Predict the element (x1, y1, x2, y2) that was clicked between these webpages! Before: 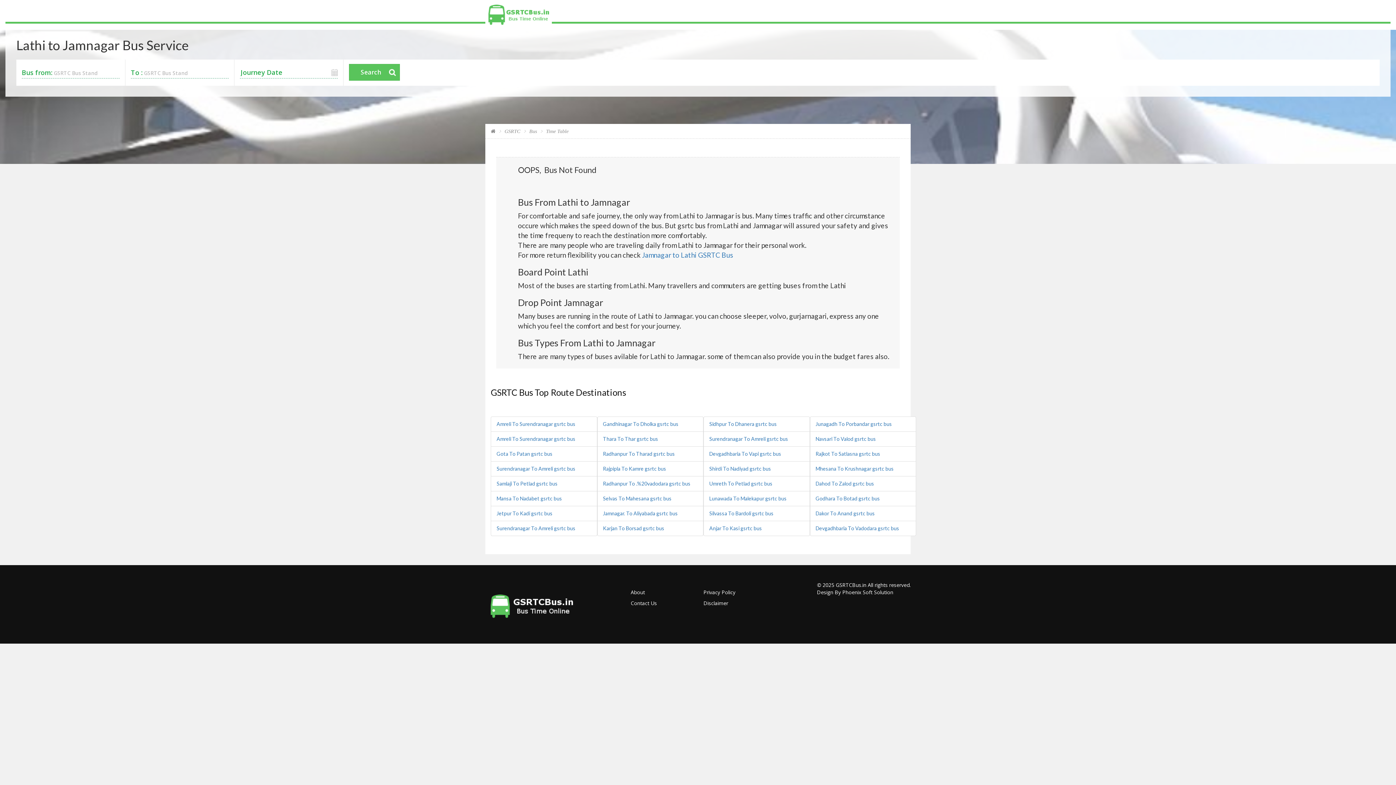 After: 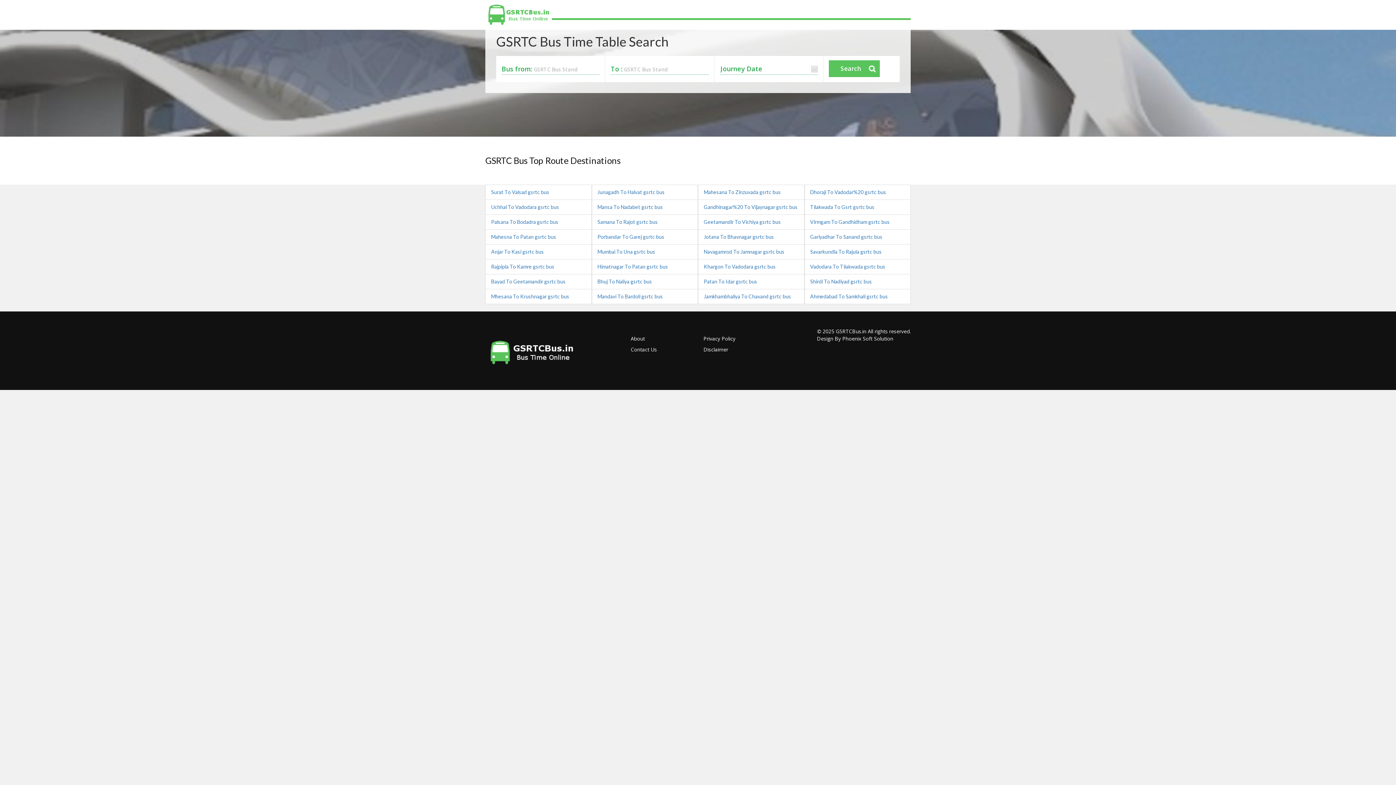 Action: bbox: (504, 128, 520, 134) label: GSRTC